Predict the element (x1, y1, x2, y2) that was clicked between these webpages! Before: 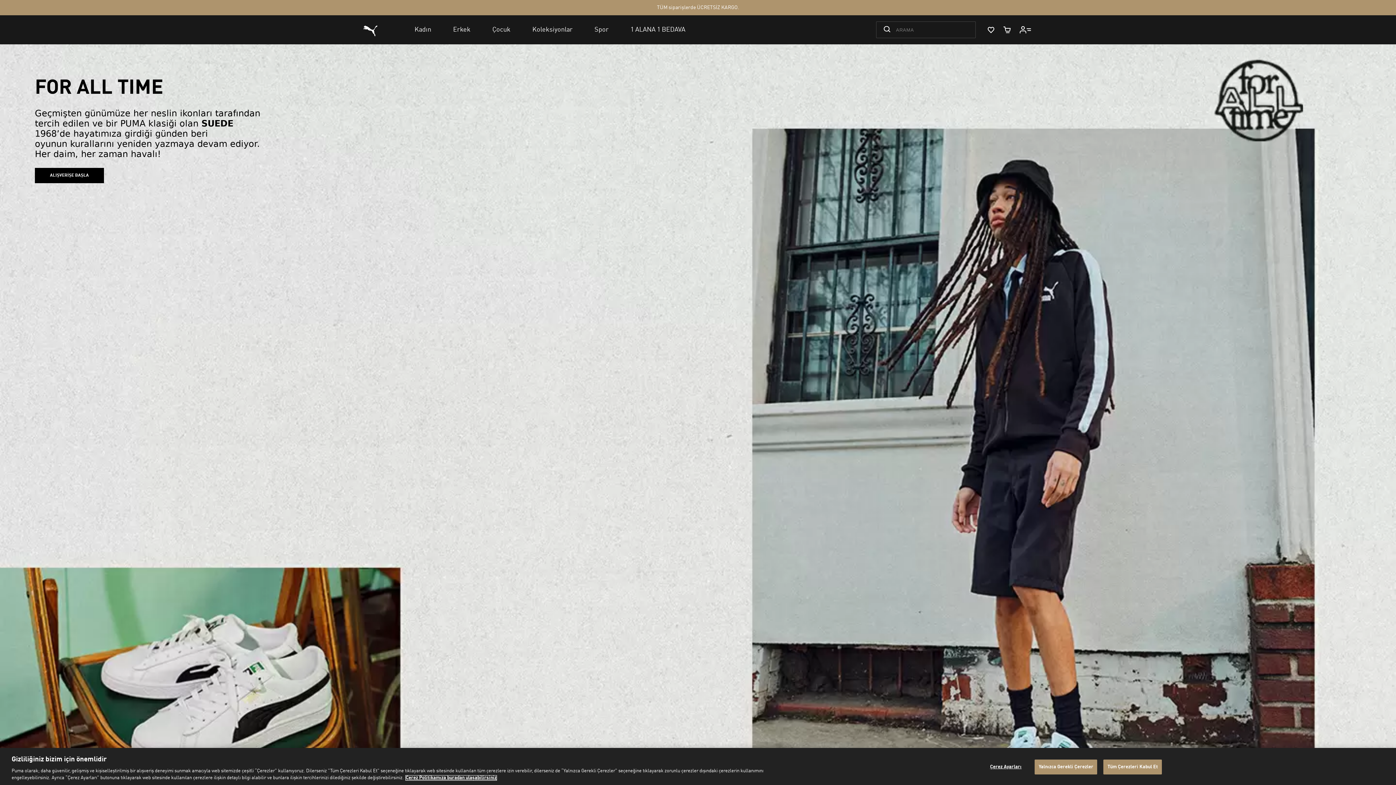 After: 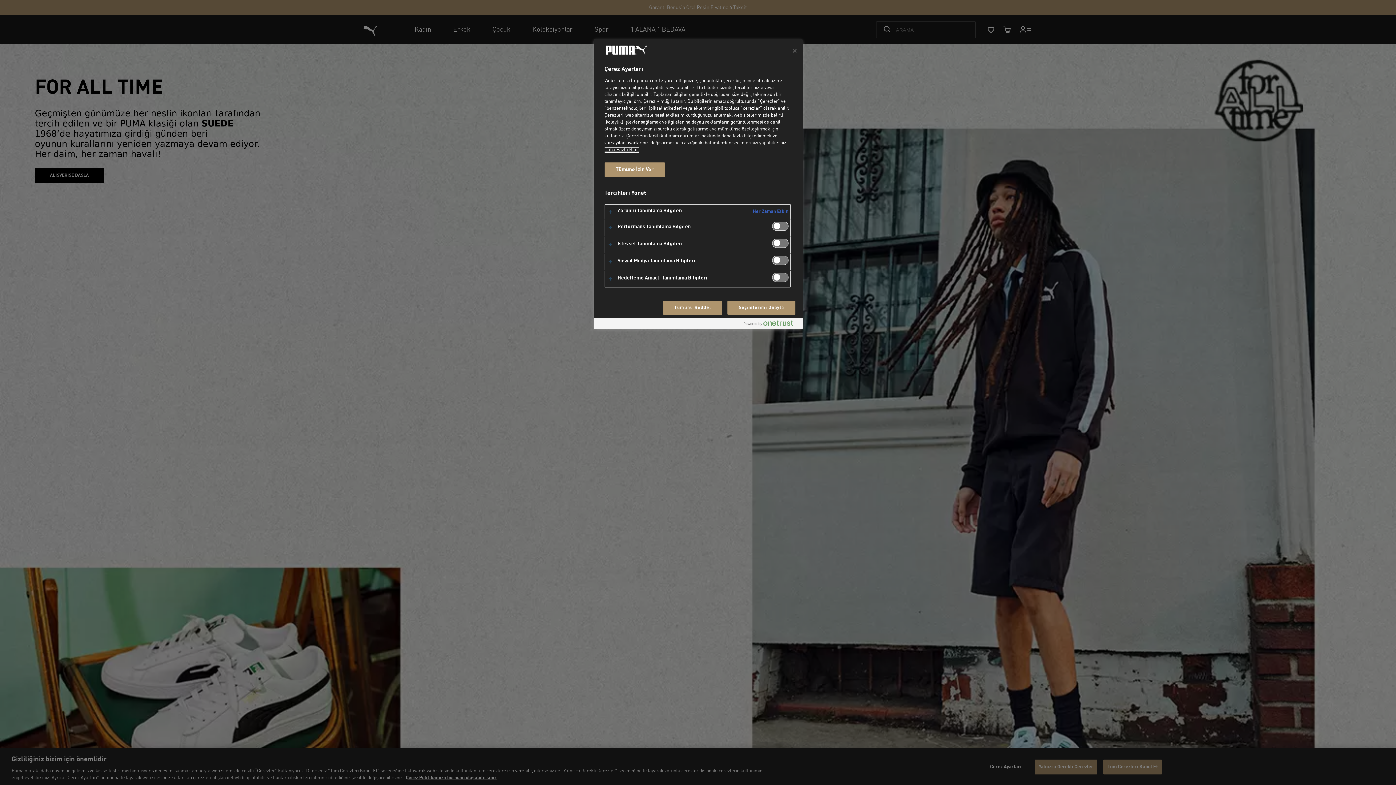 Action: bbox: (983, 760, 1028, 774) label: Çerez Ayarları